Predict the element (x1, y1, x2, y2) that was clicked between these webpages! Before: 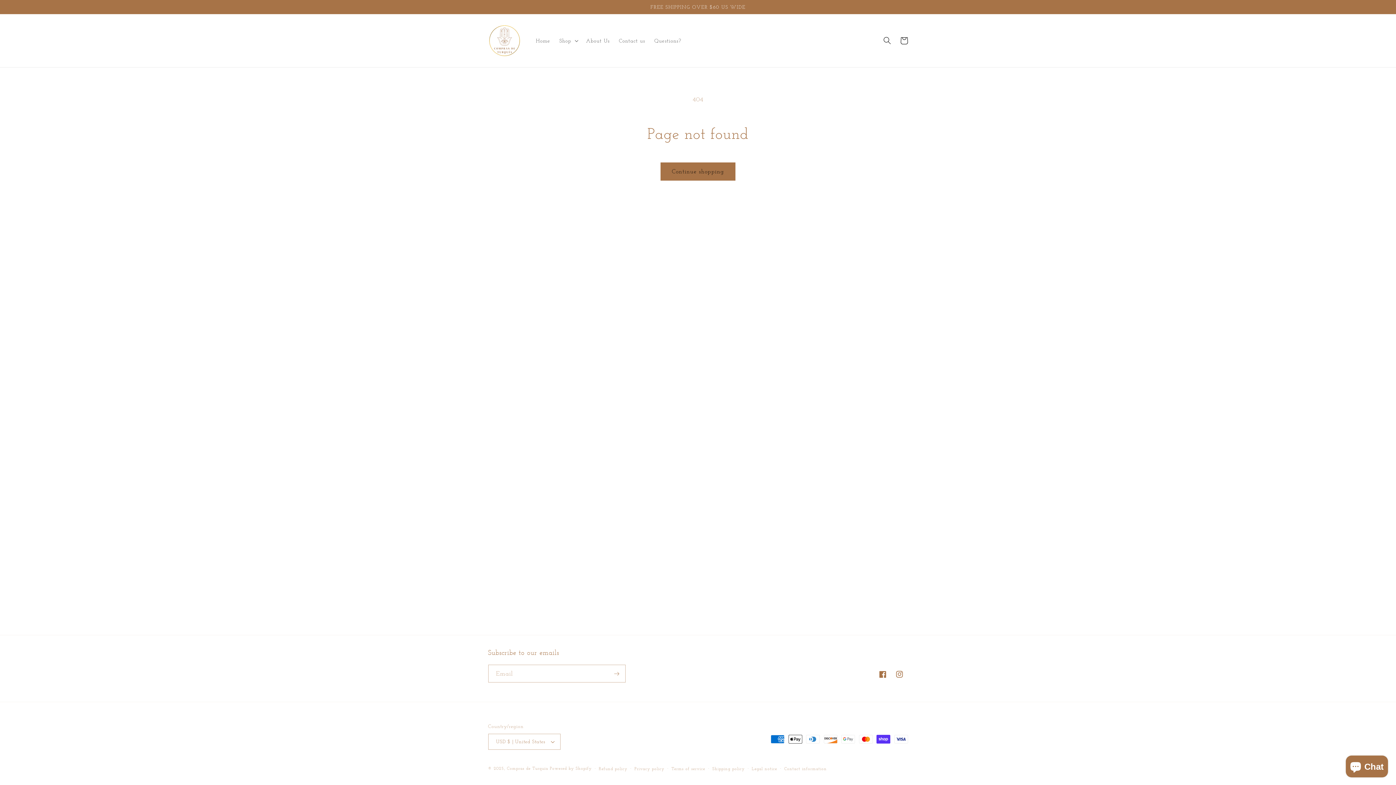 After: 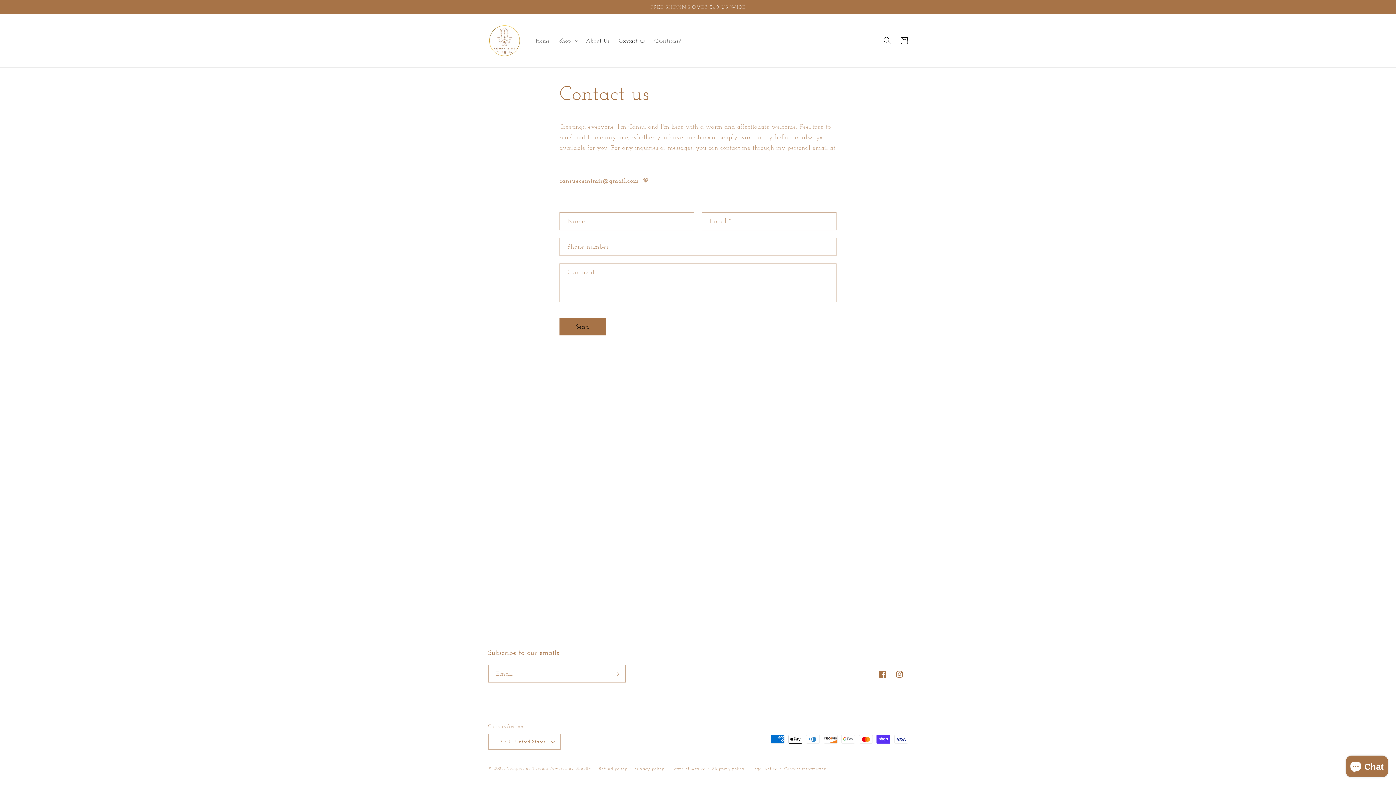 Action: bbox: (614, 32, 649, 48) label: Contact us